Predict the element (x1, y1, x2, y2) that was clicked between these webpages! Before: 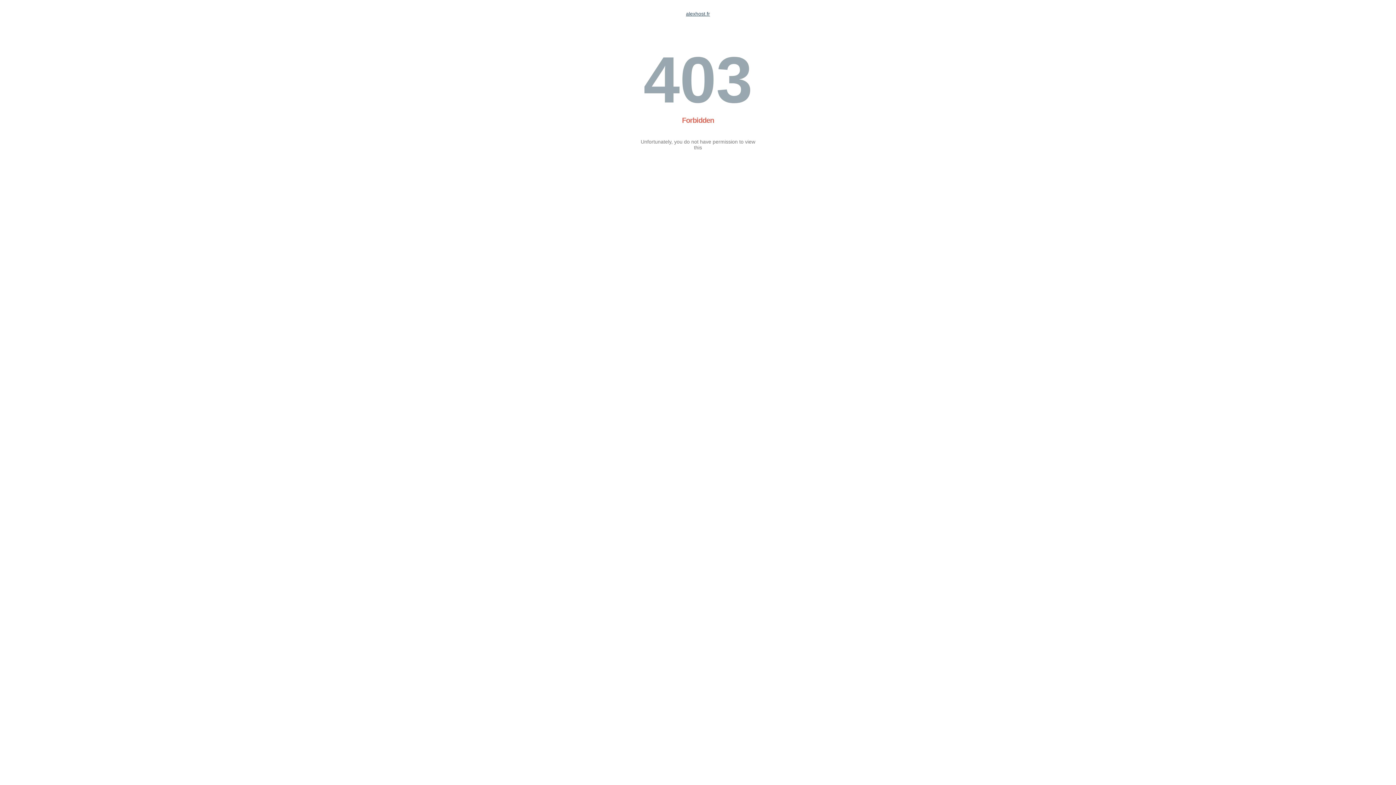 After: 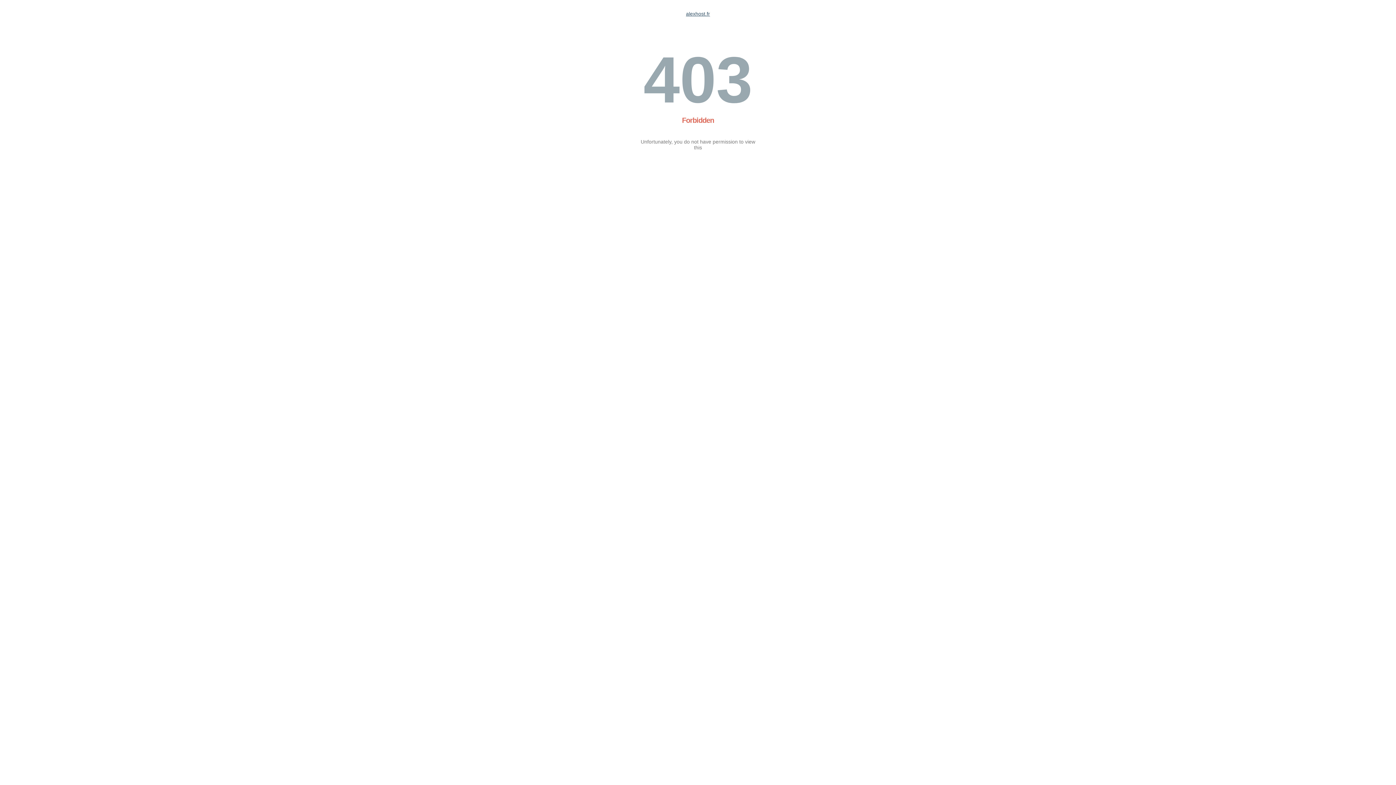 Action: label: alexhost.fr bbox: (686, 10, 710, 16)